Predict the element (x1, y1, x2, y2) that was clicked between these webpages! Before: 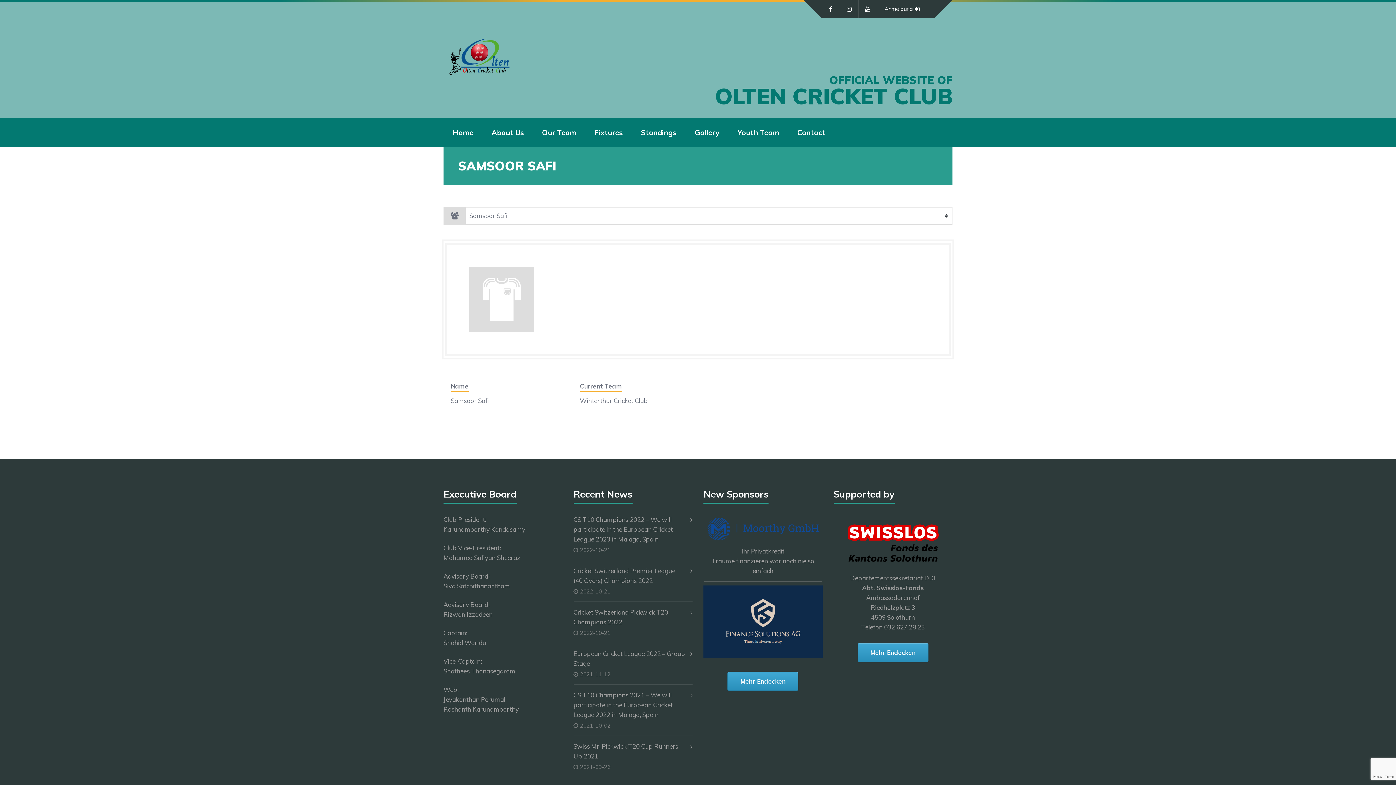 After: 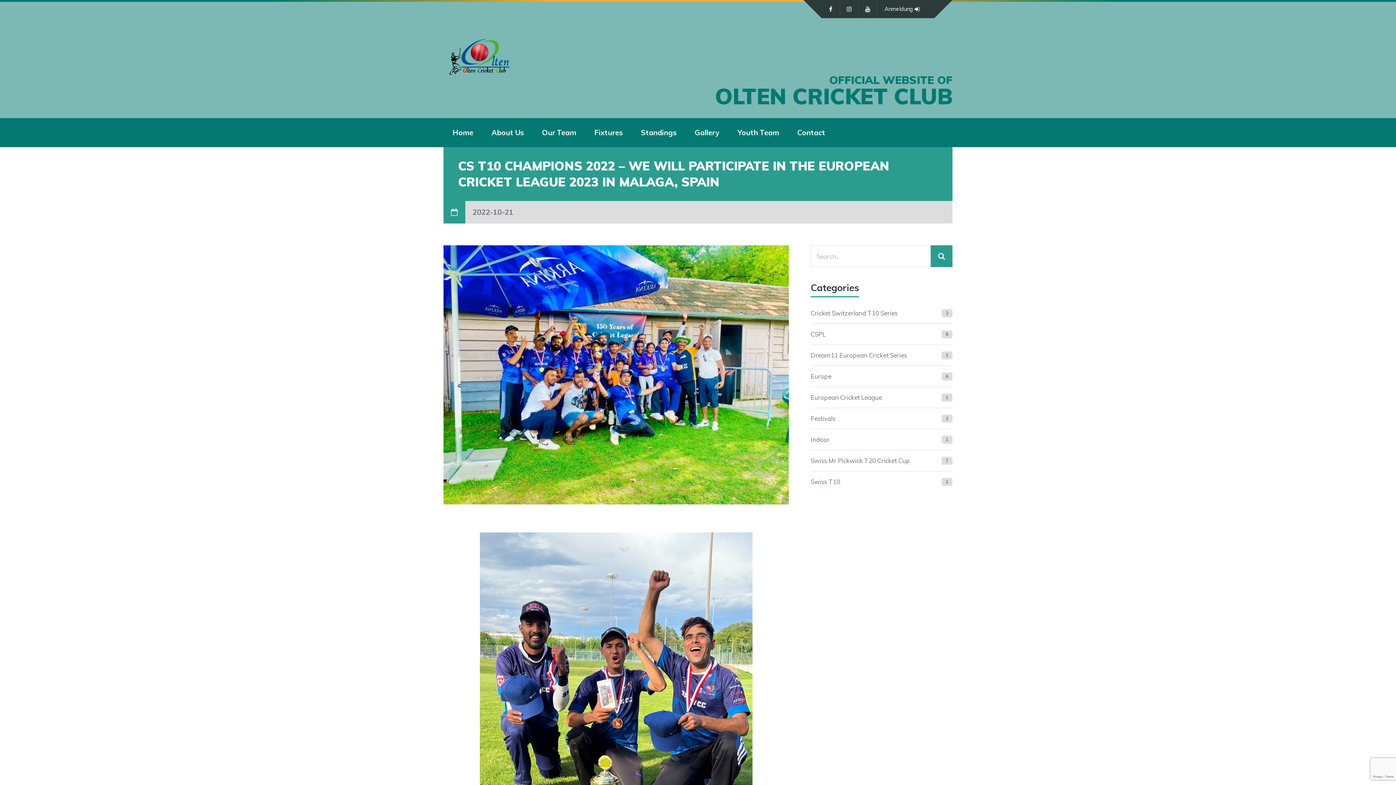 Action: bbox: (573, 514, 692, 544) label: CS T10 Champions 2022 – We will participate in the European Cricket League 2023 in Malaga, Spain